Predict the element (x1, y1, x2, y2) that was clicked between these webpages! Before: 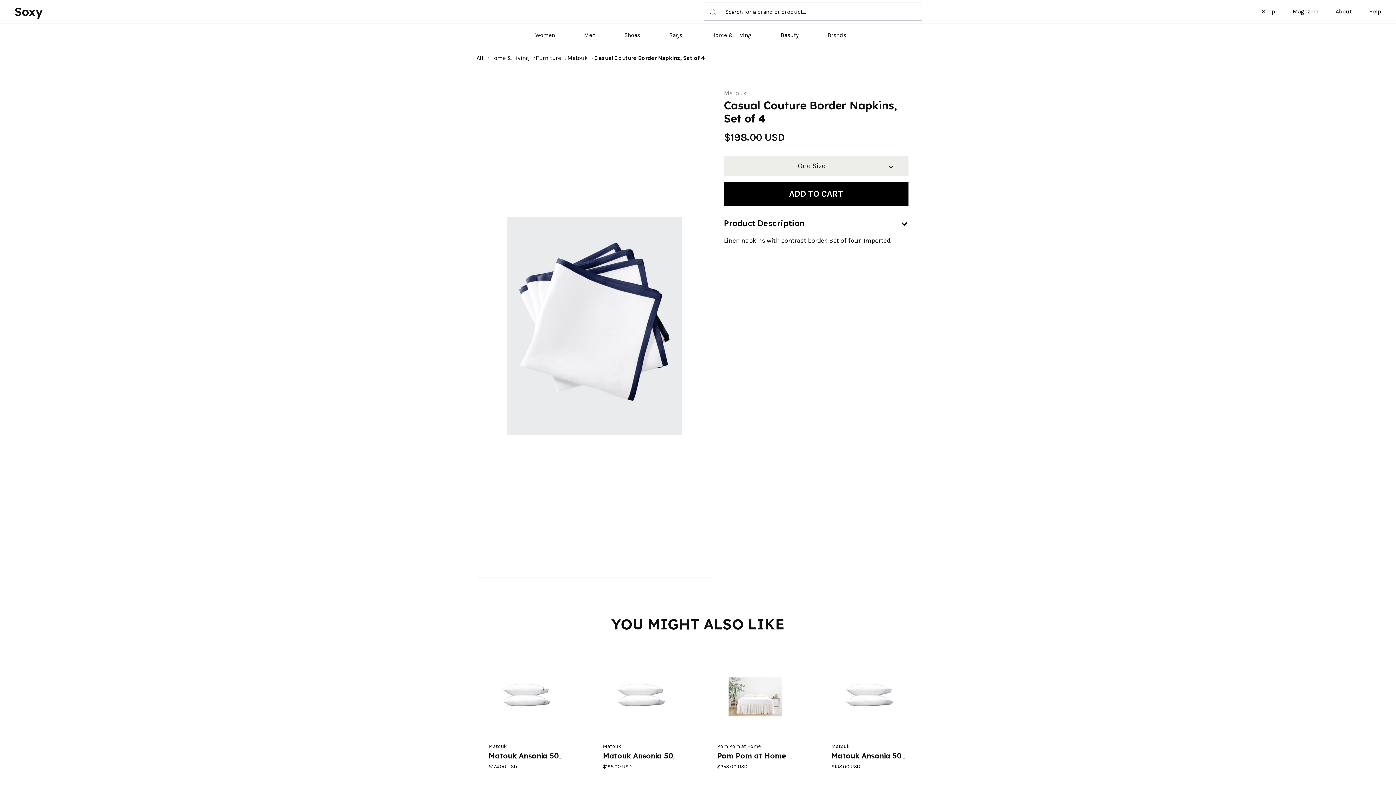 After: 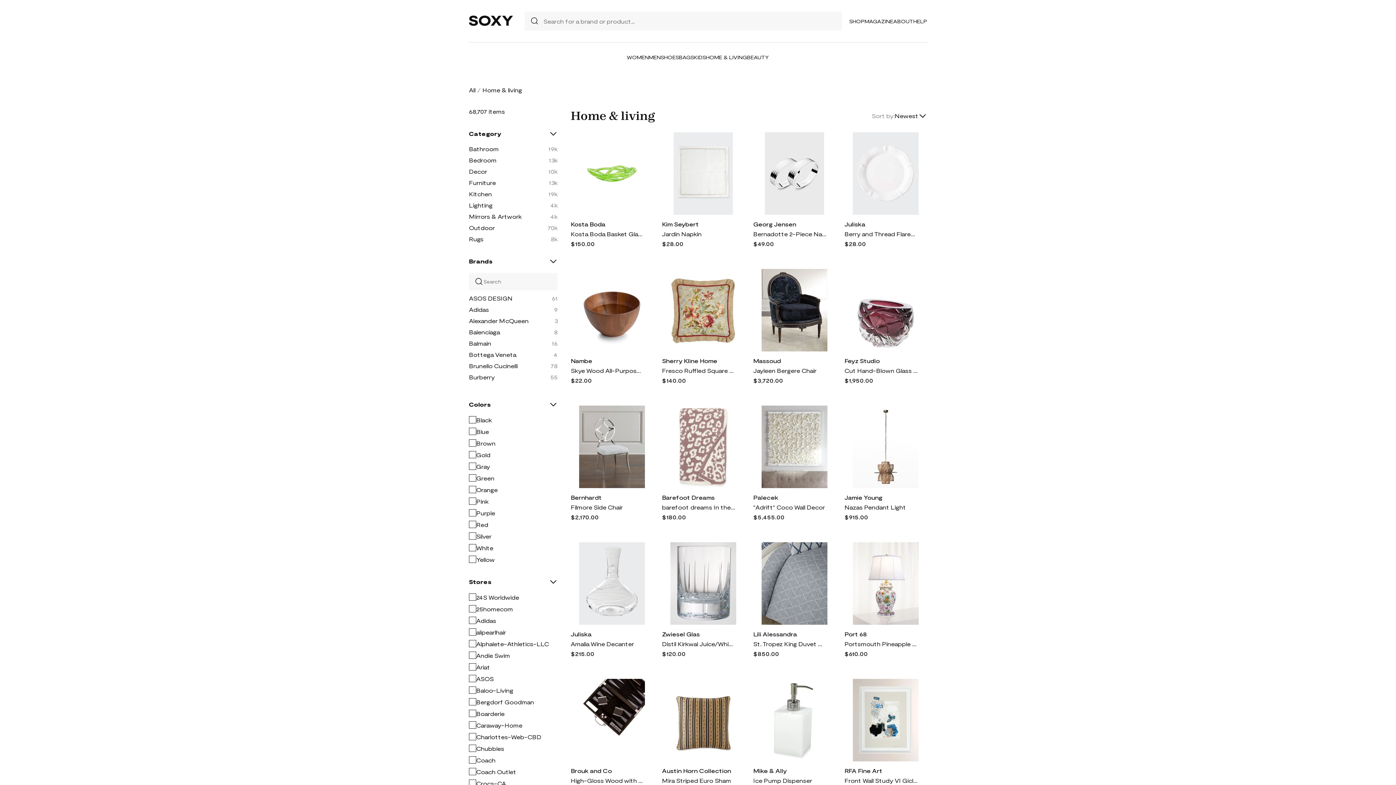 Action: label: Home & living bbox: (490, 54, 529, 61)